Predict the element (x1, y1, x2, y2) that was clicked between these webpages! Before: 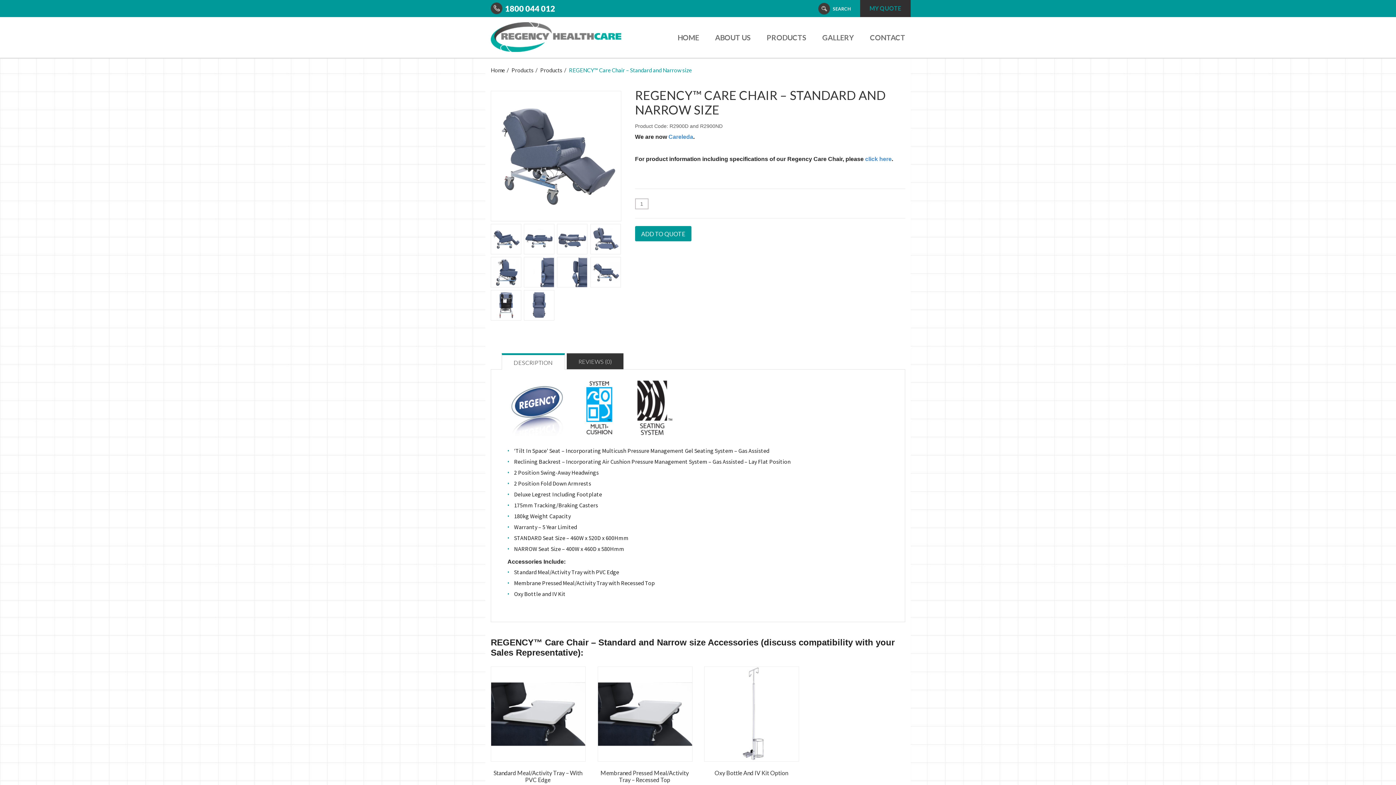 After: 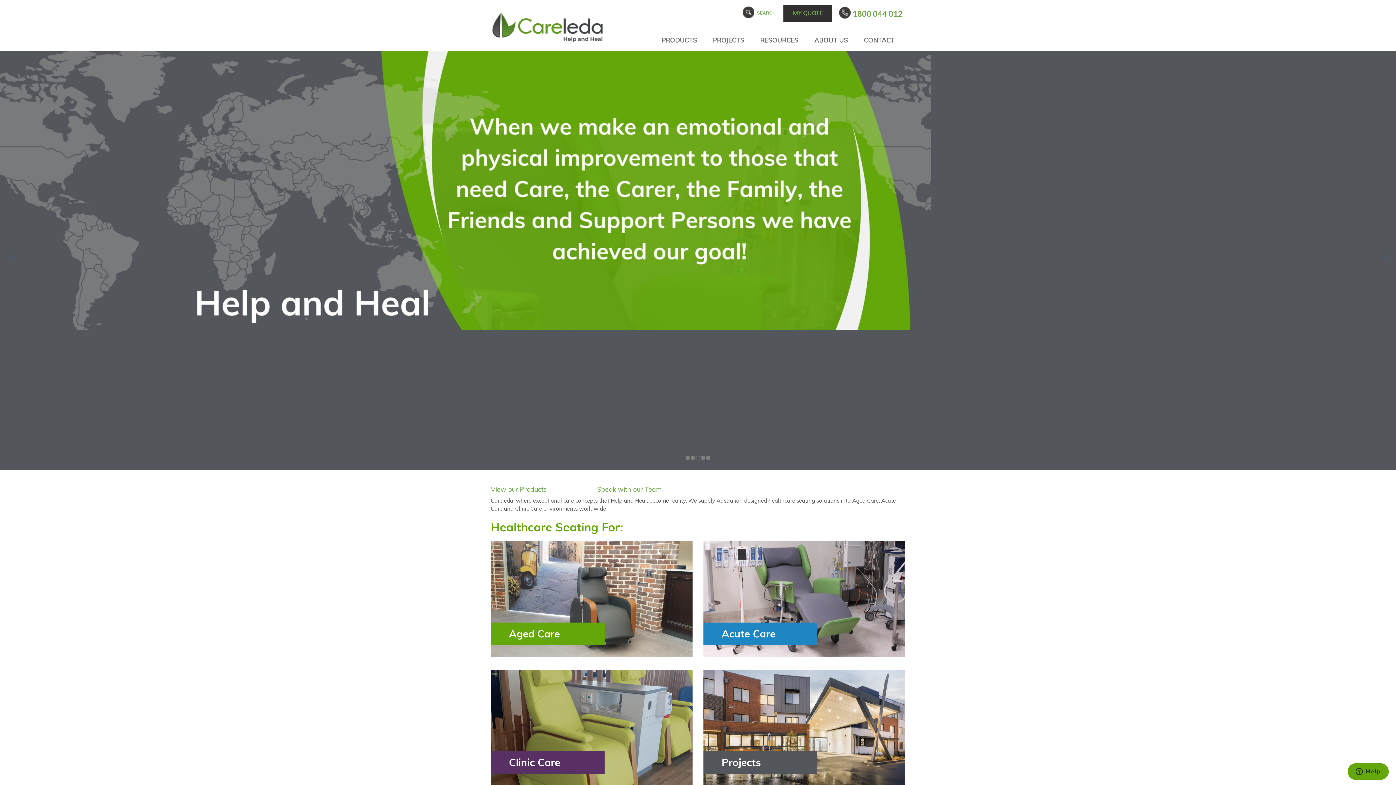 Action: label: HOME bbox: (677, 25, 699, 49)